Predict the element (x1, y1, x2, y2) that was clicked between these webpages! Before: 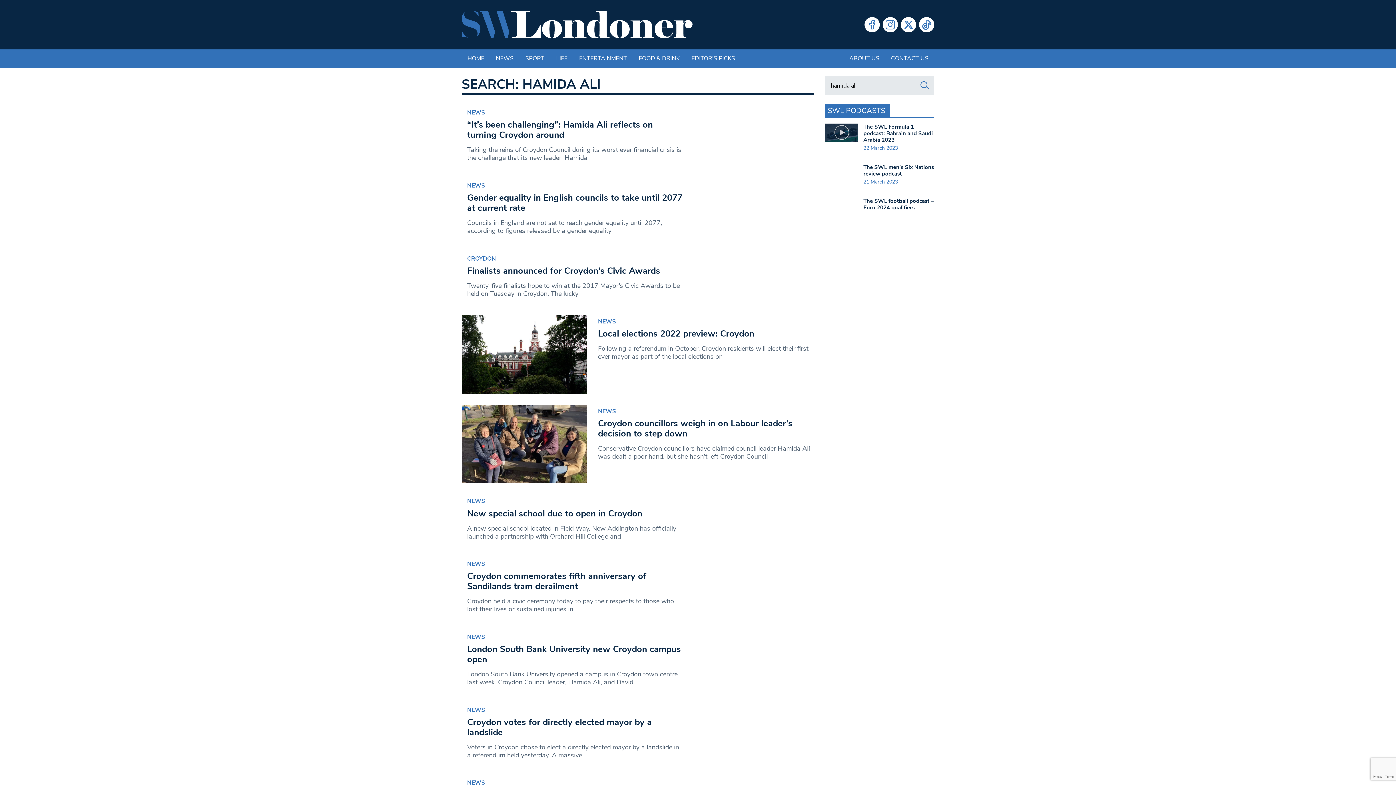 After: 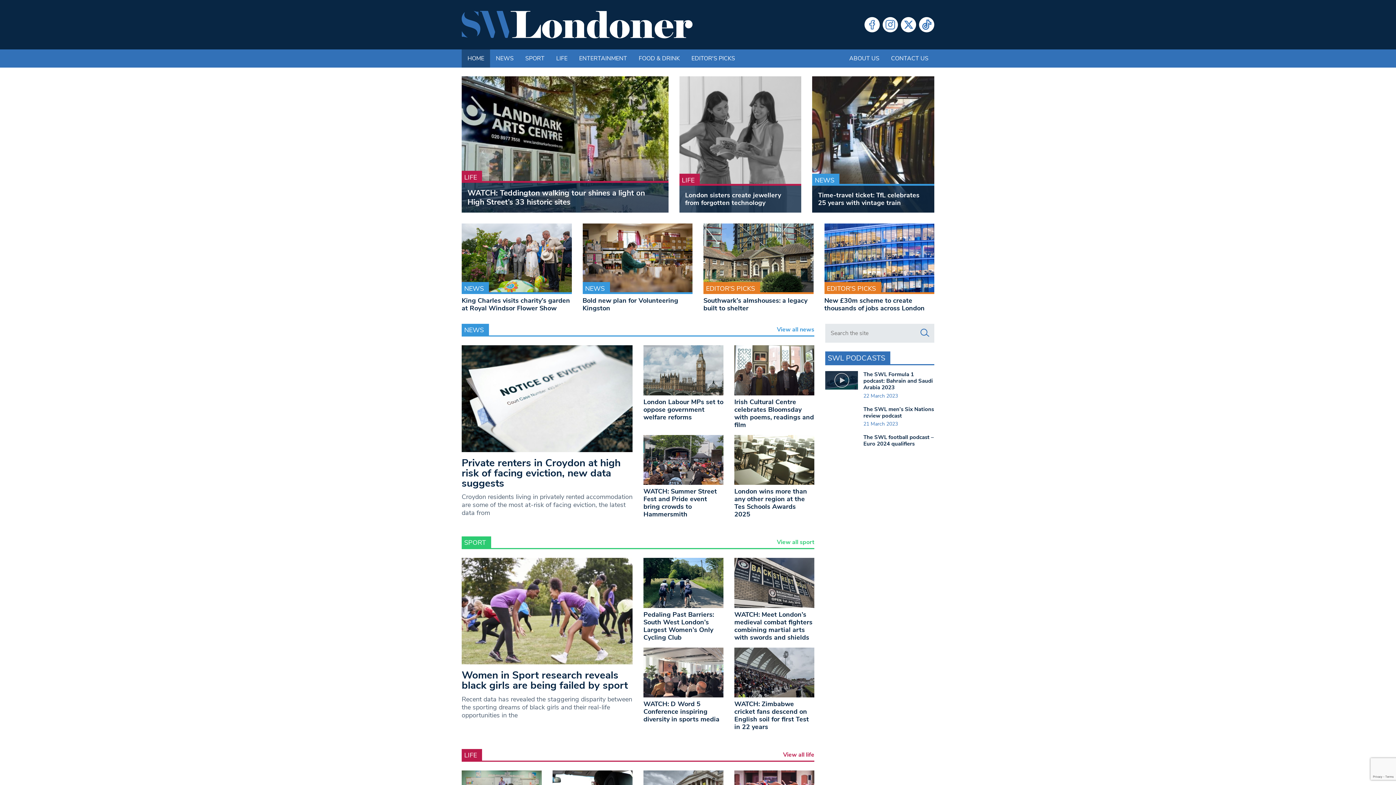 Action: label: South West Londoner homepage bbox: (461, 10, 692, 38)